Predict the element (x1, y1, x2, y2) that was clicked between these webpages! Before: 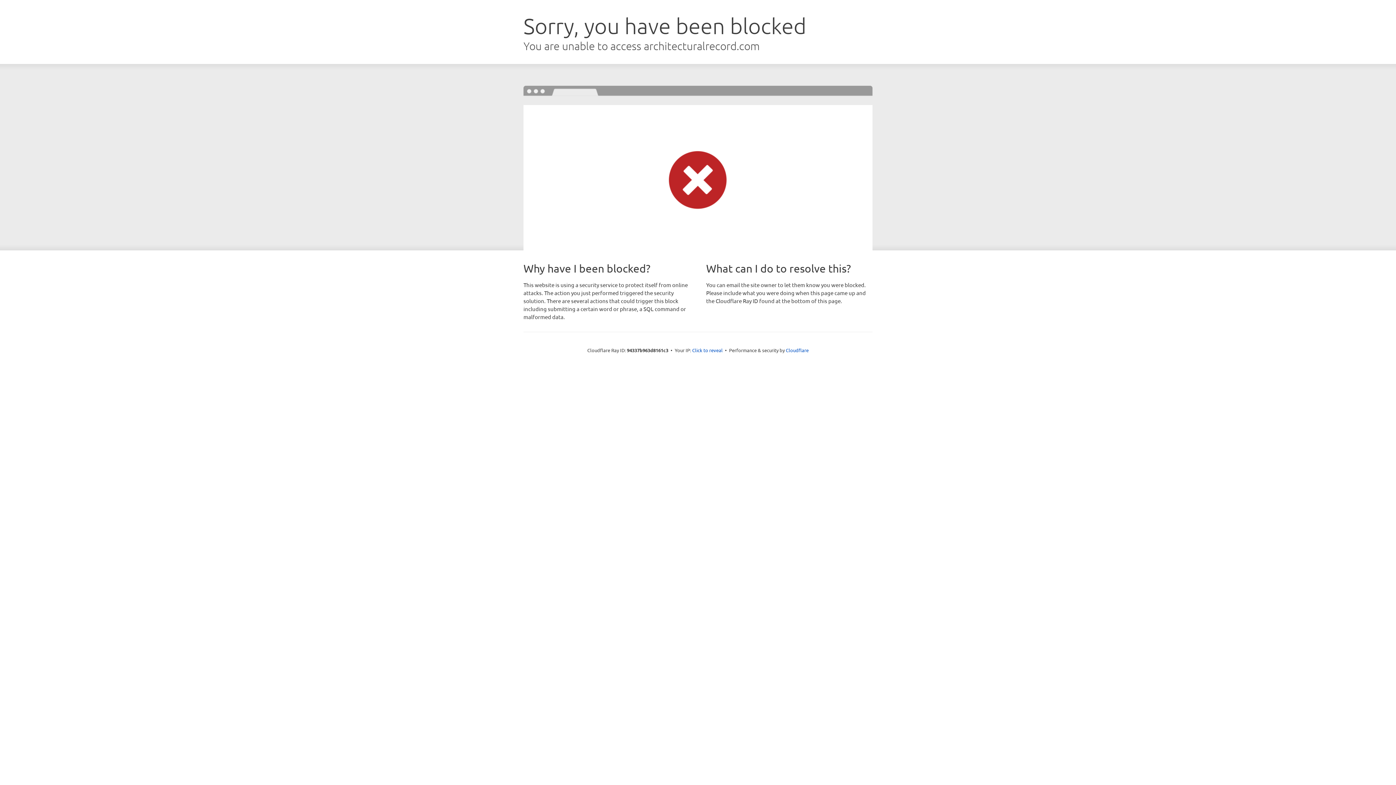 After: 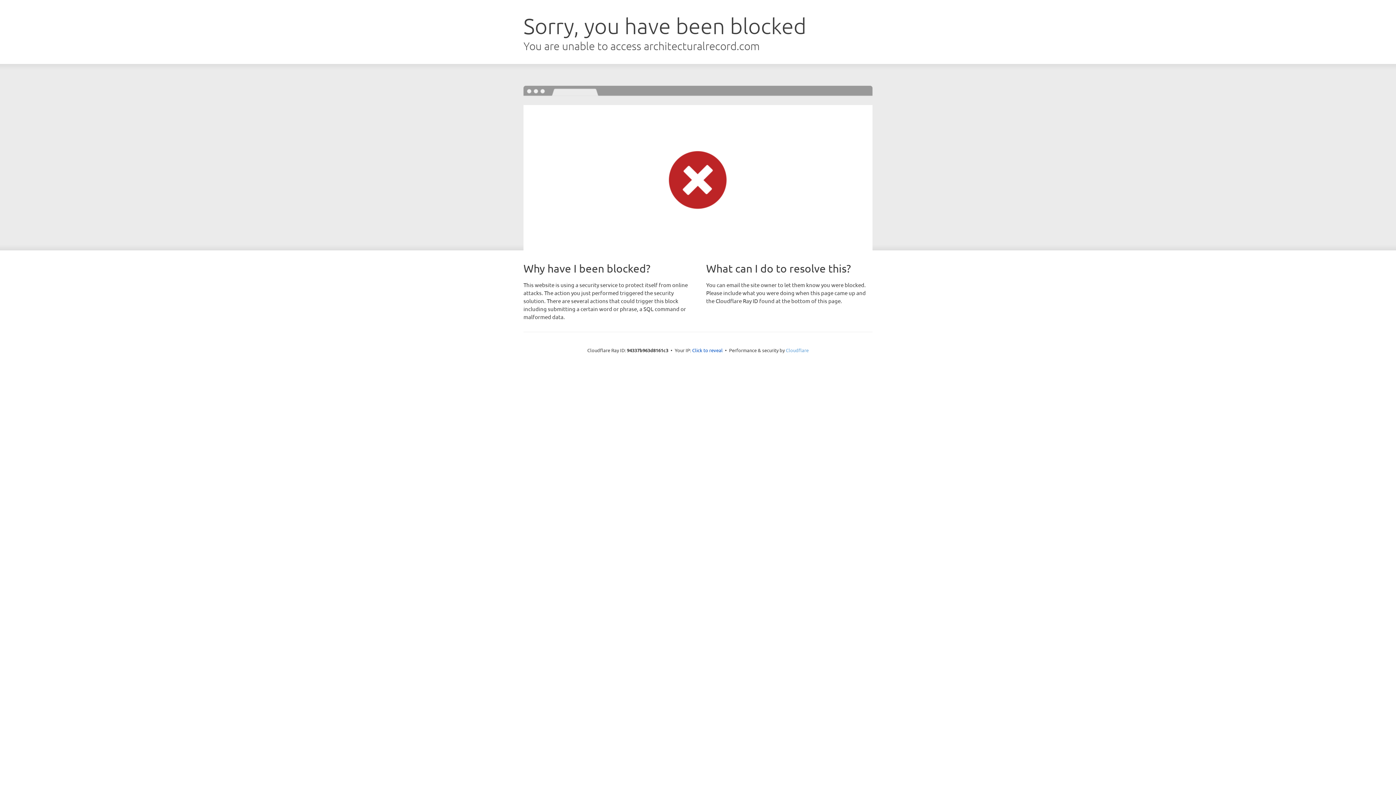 Action: label: Cloudflare bbox: (786, 347, 808, 353)